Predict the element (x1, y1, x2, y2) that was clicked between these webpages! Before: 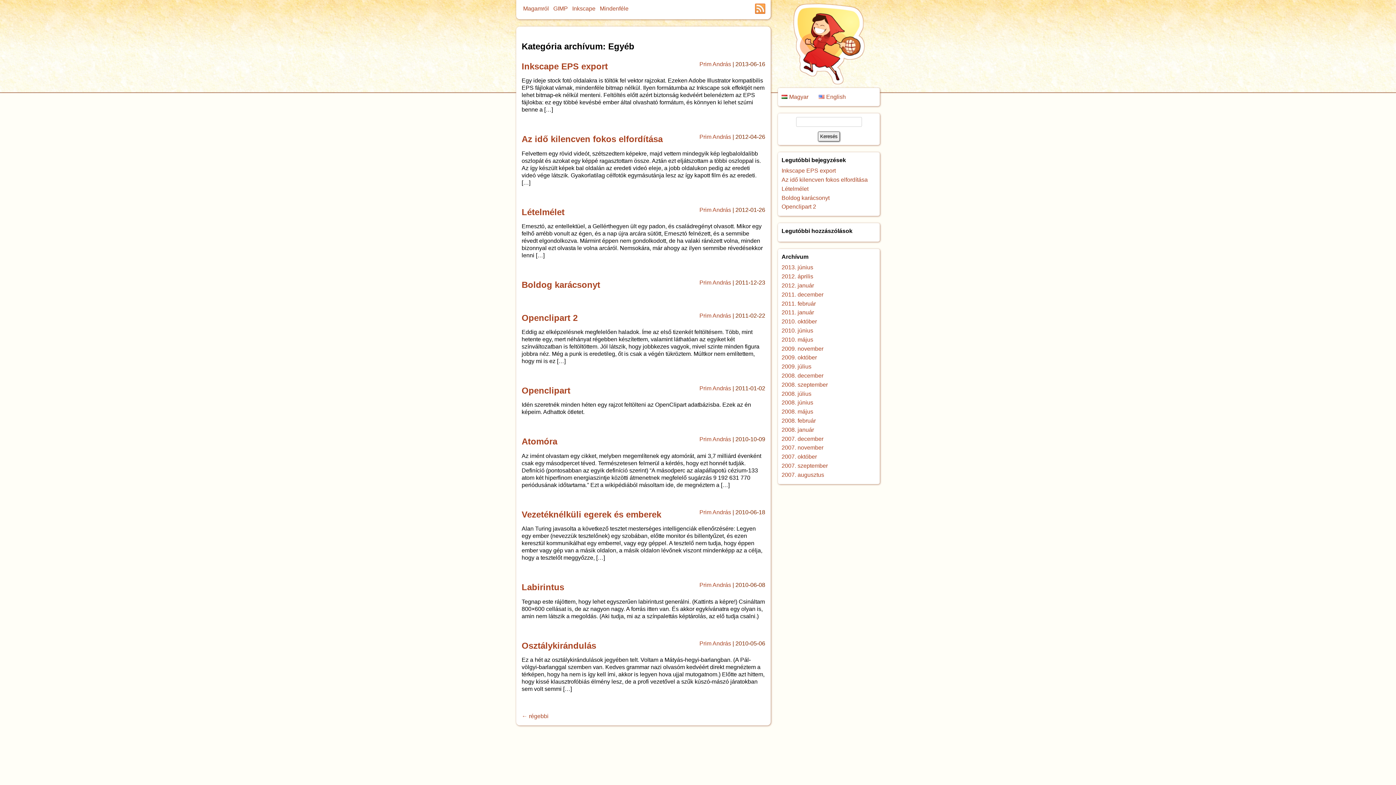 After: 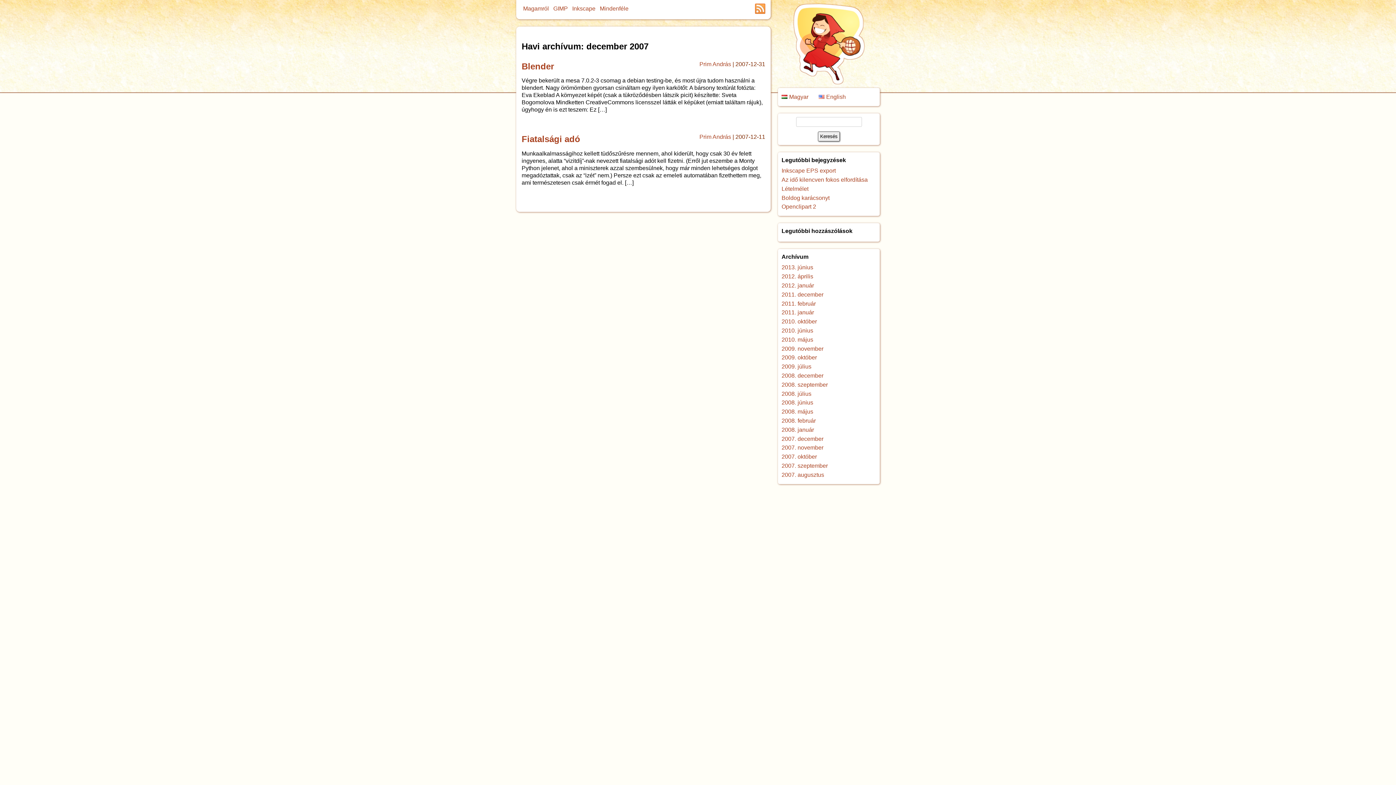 Action: bbox: (781, 435, 823, 442) label: 2007. december